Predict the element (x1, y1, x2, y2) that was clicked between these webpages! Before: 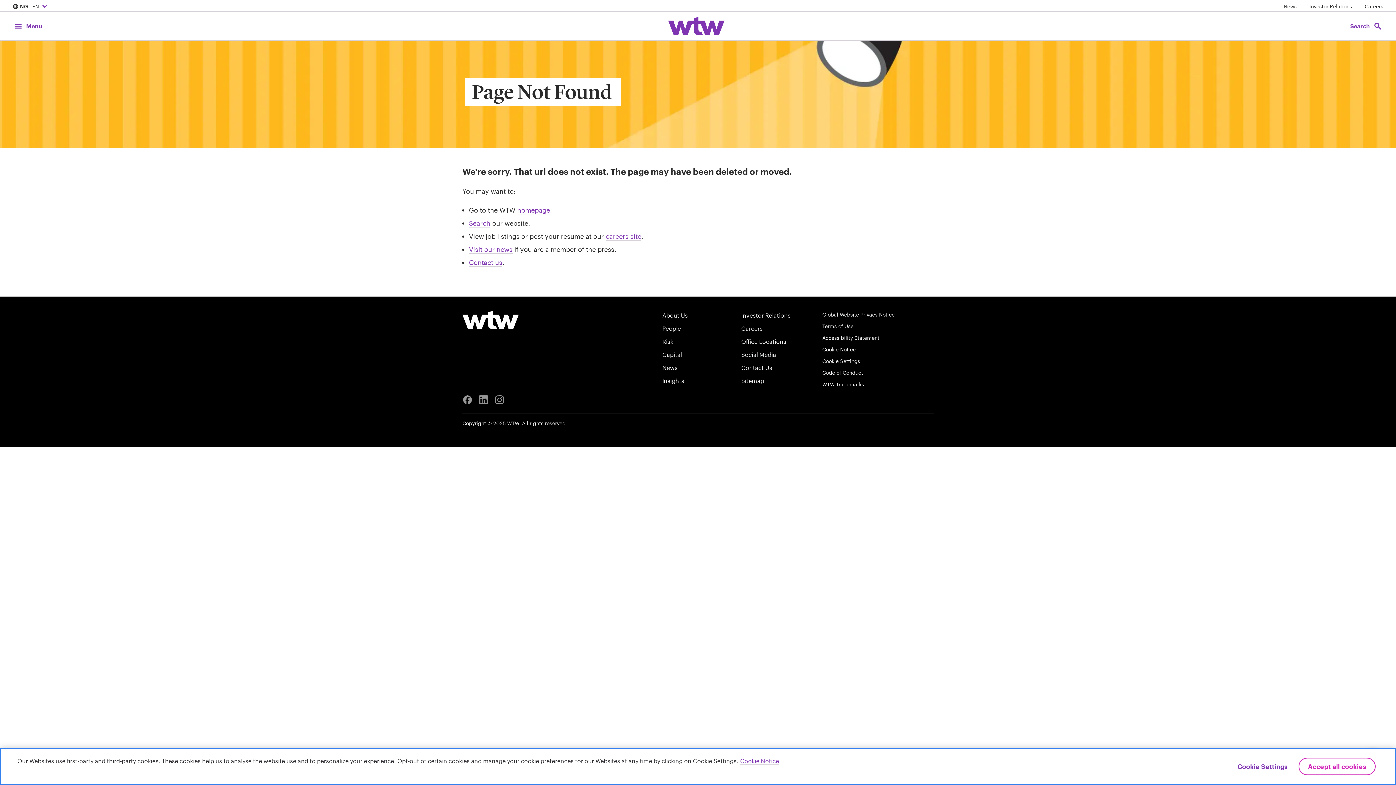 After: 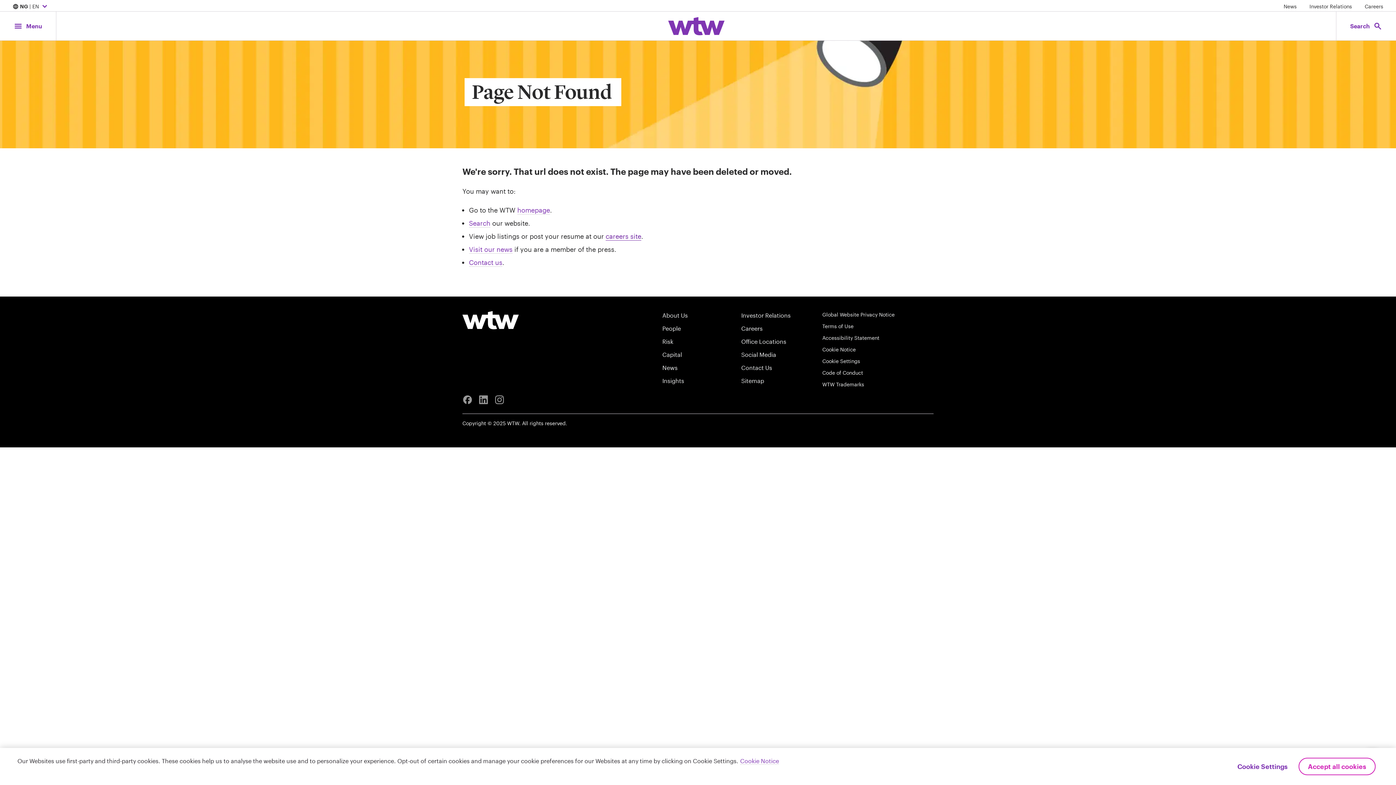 Action: label: careers site bbox: (605, 232, 641, 240)